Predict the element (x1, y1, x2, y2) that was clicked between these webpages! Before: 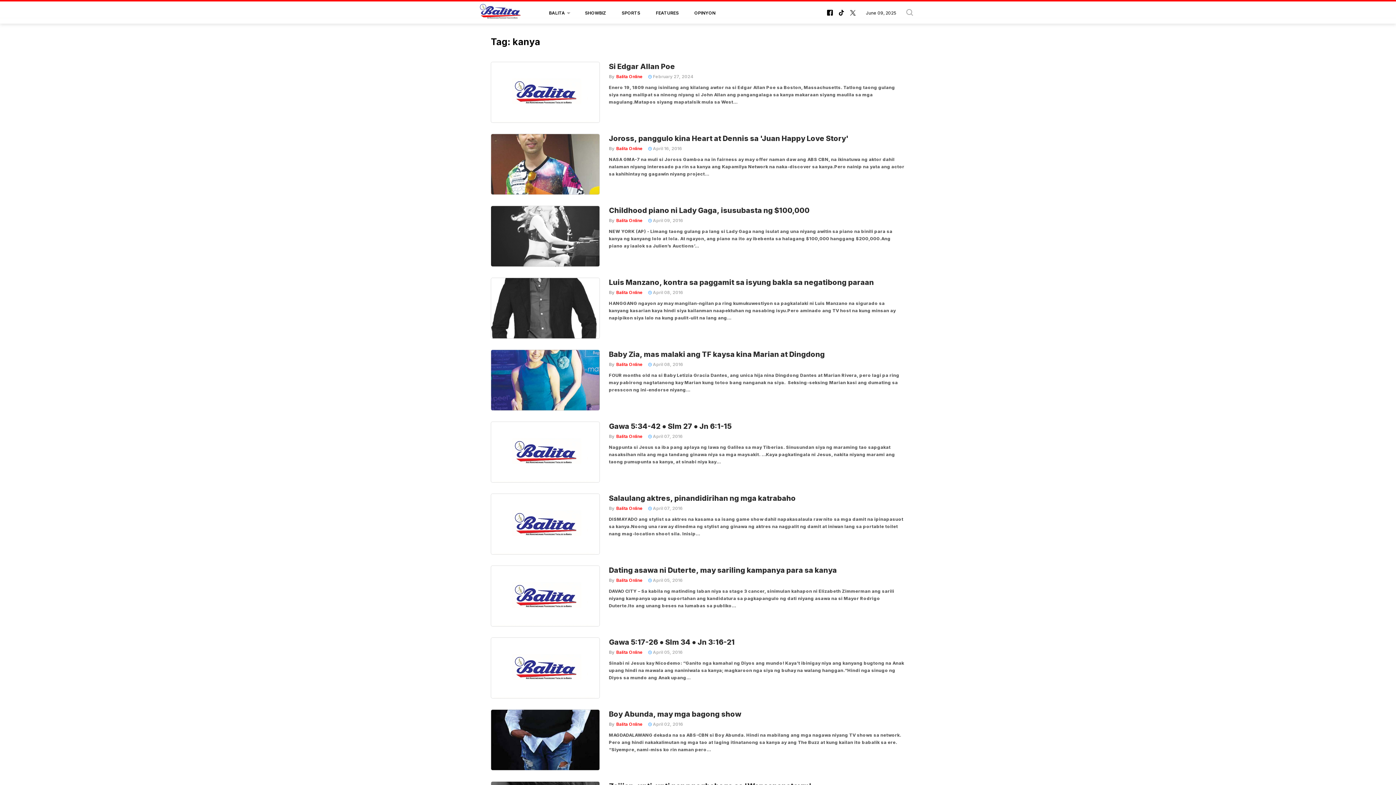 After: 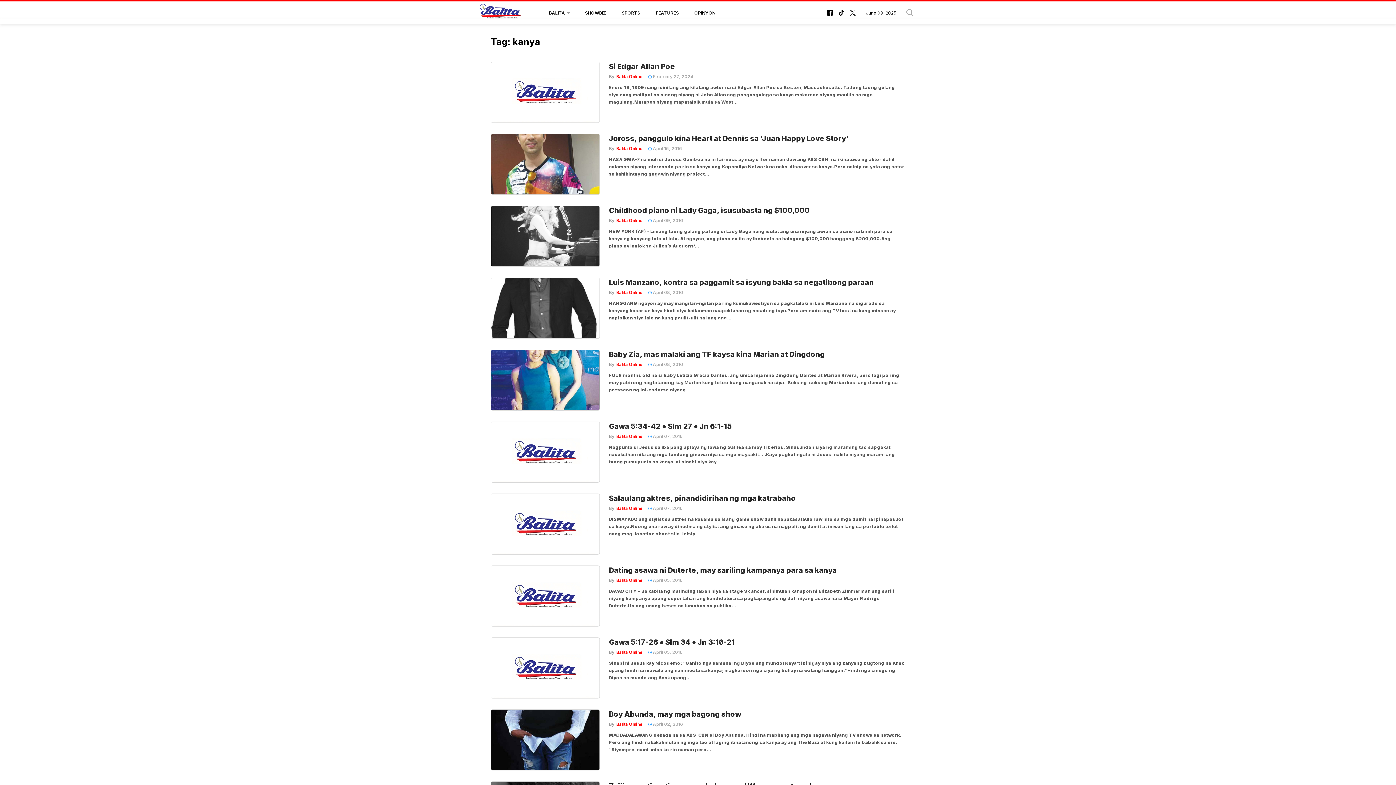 Action: bbox: (847, 6, 858, 19)